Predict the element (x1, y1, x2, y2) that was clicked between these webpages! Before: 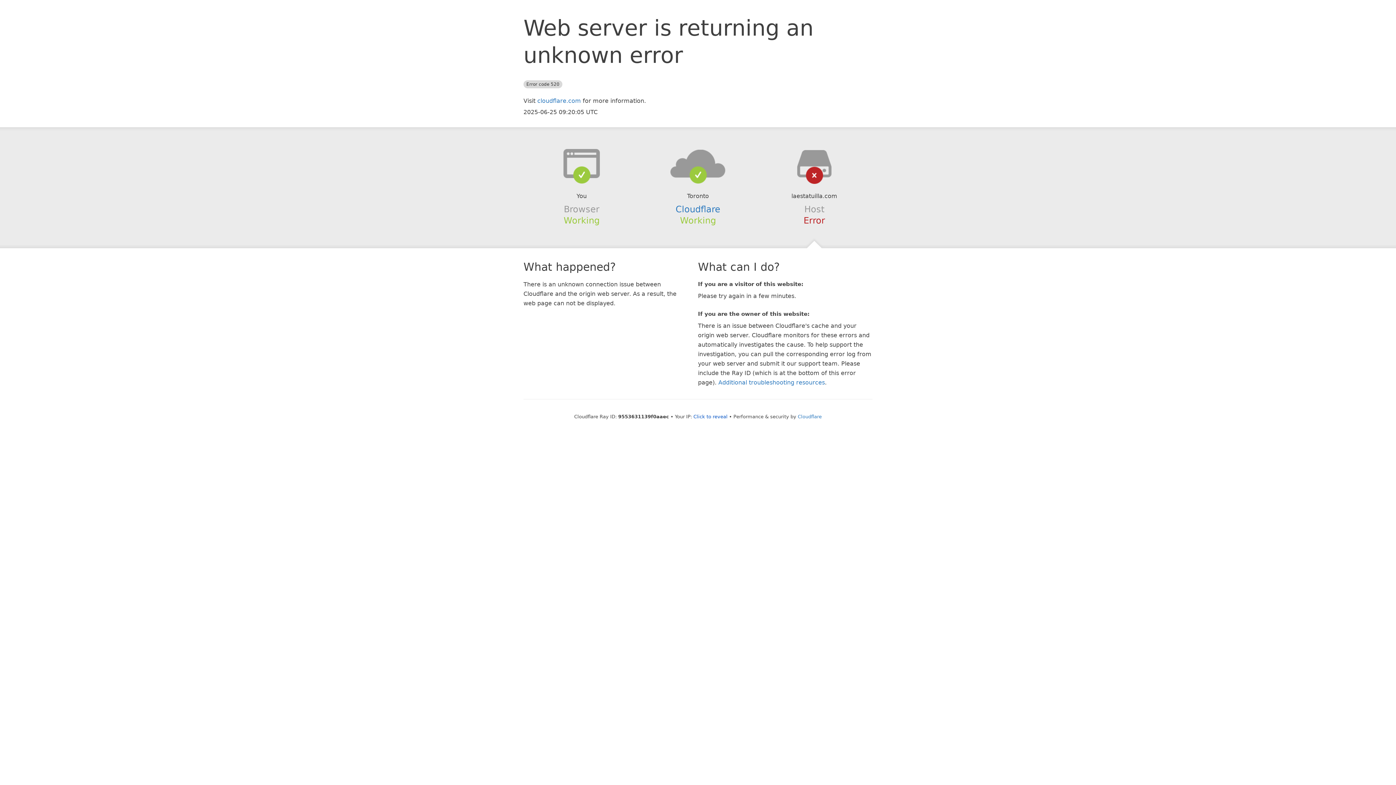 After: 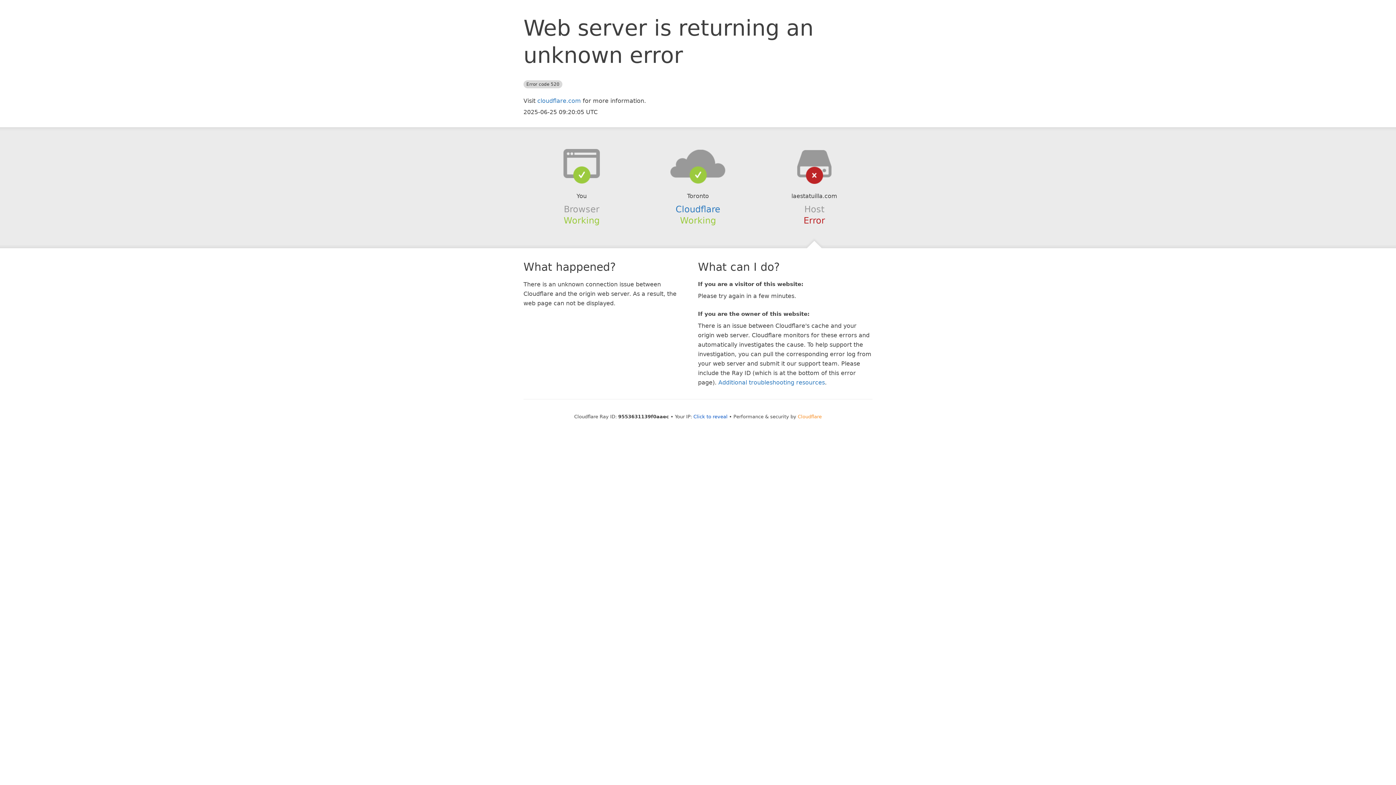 Action: label: Cloudflare bbox: (798, 414, 822, 419)